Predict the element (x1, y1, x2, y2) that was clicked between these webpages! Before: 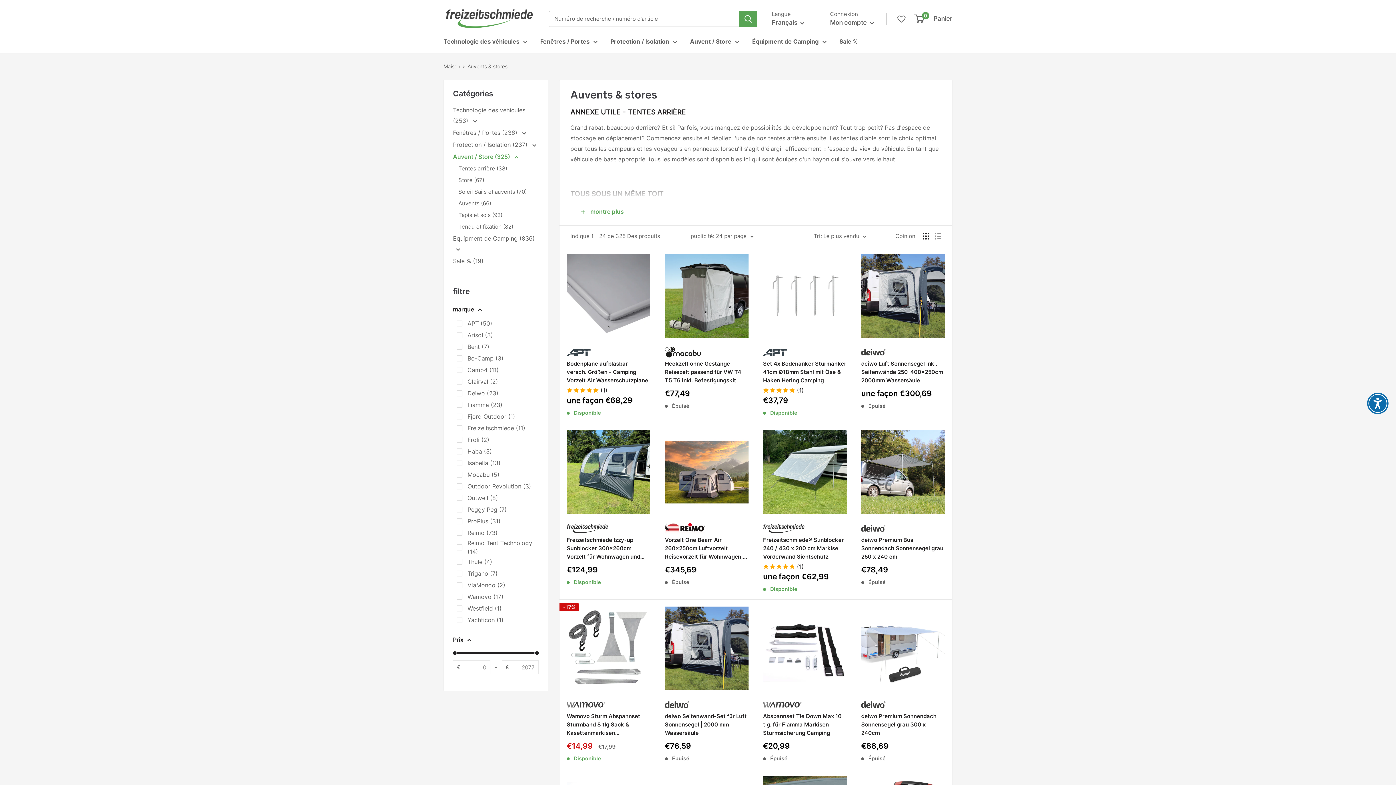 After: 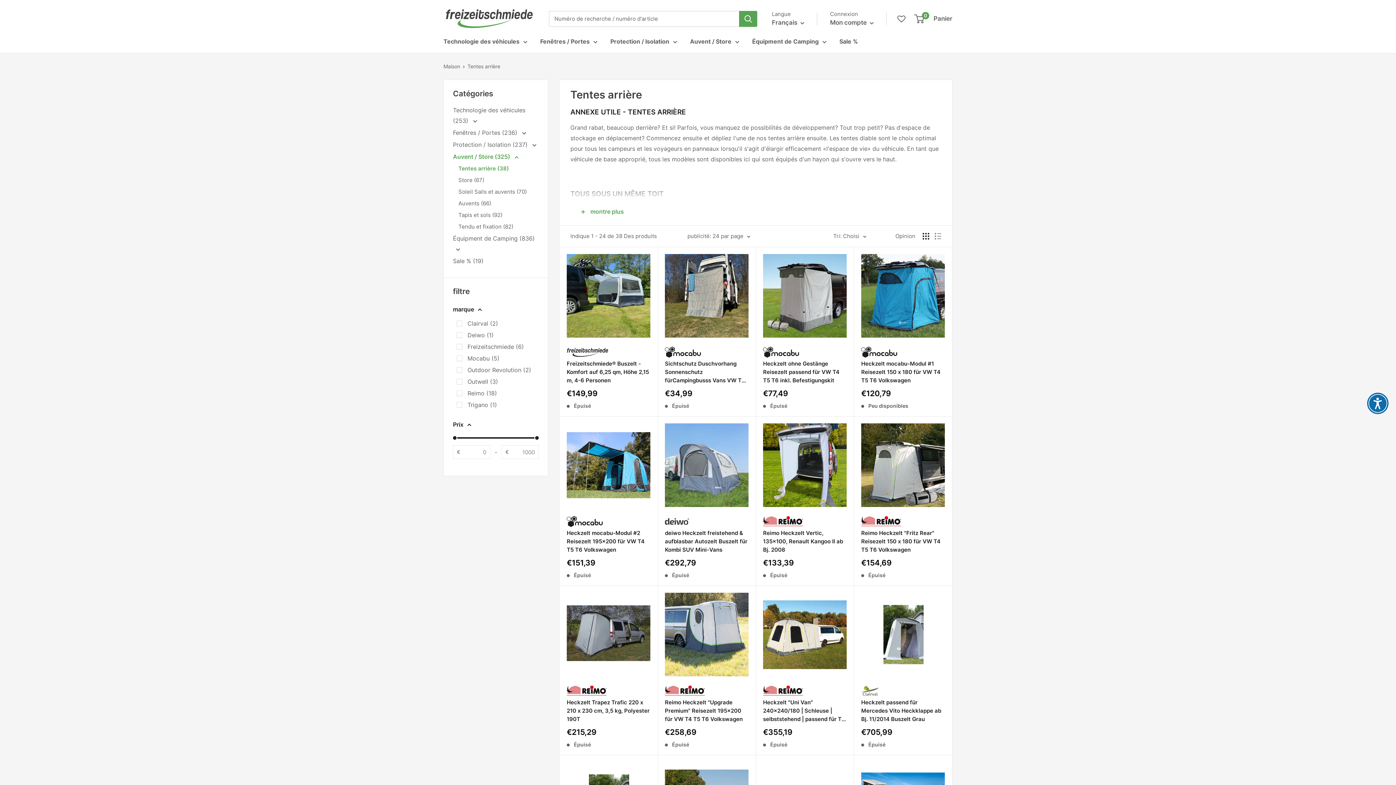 Action: label: Tentes arrière (38) bbox: (458, 163, 538, 174)